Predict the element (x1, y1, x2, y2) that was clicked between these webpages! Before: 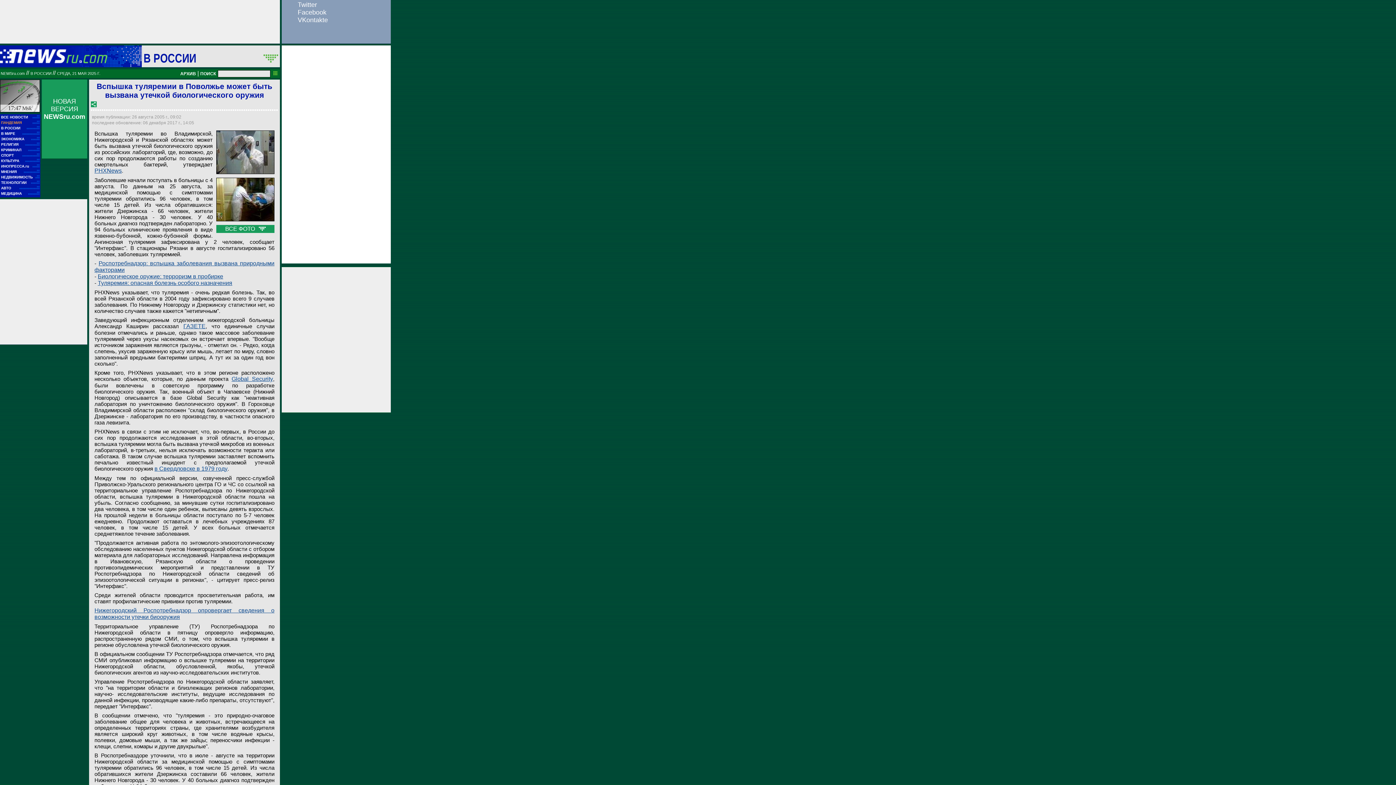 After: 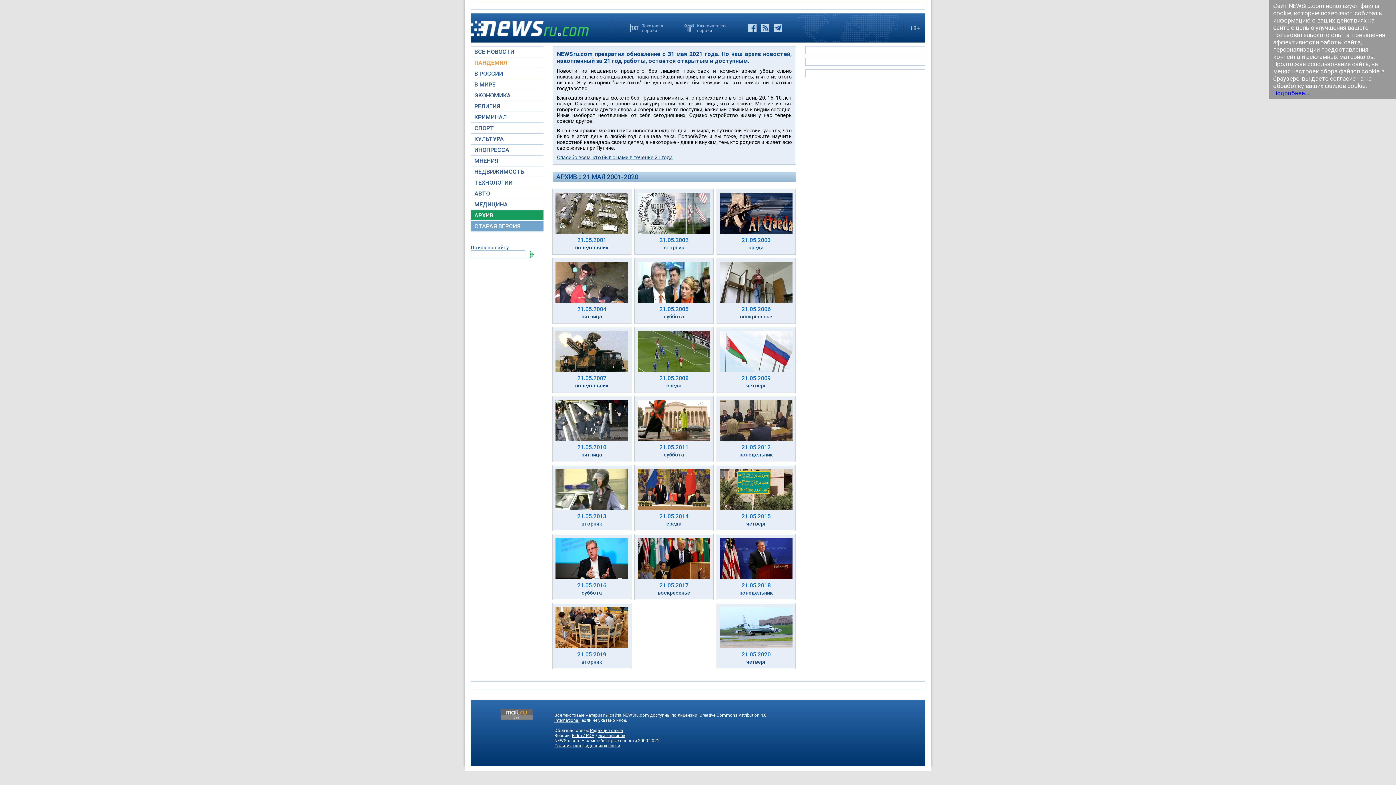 Action: bbox: (43, 97, 85, 120) label: НОВАЯ ВЕРСИЯ NEWSru.com

